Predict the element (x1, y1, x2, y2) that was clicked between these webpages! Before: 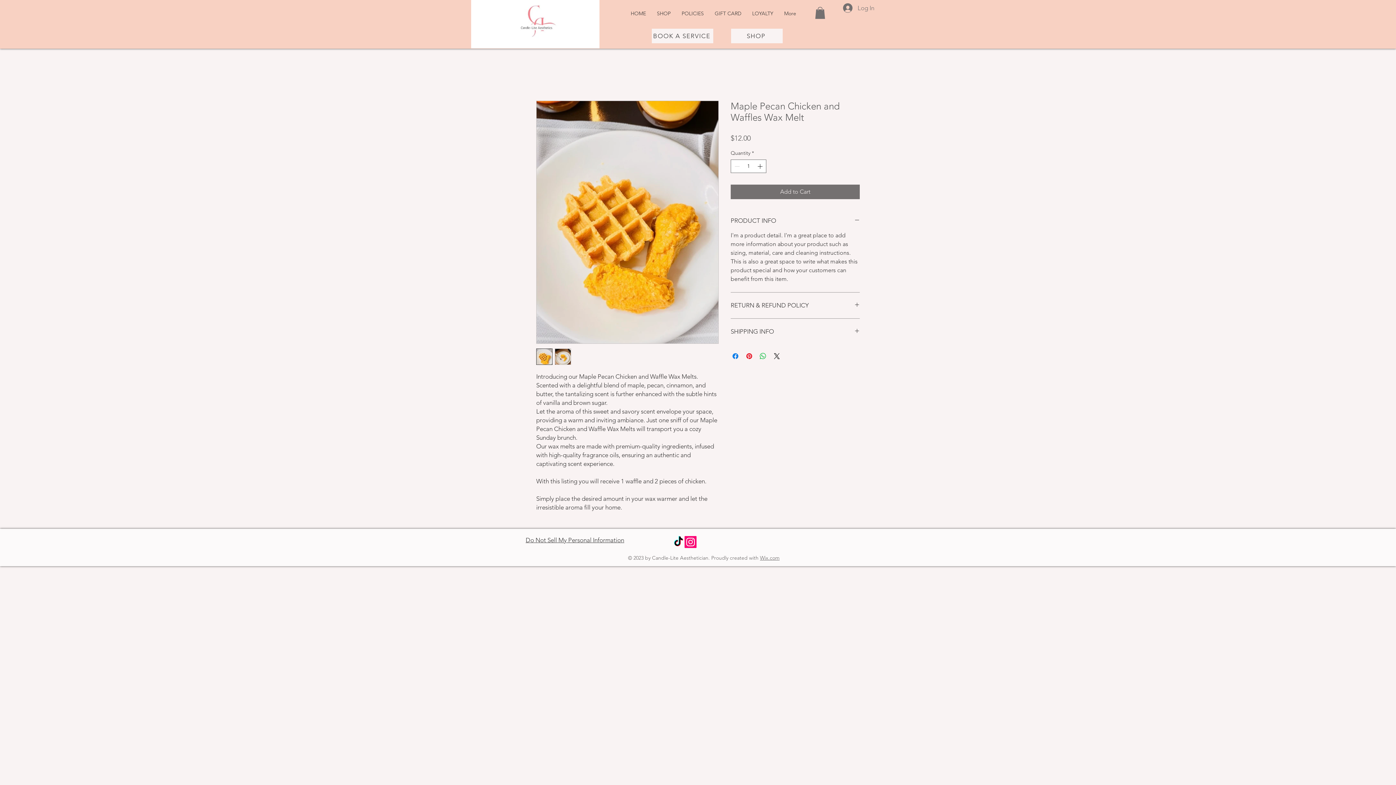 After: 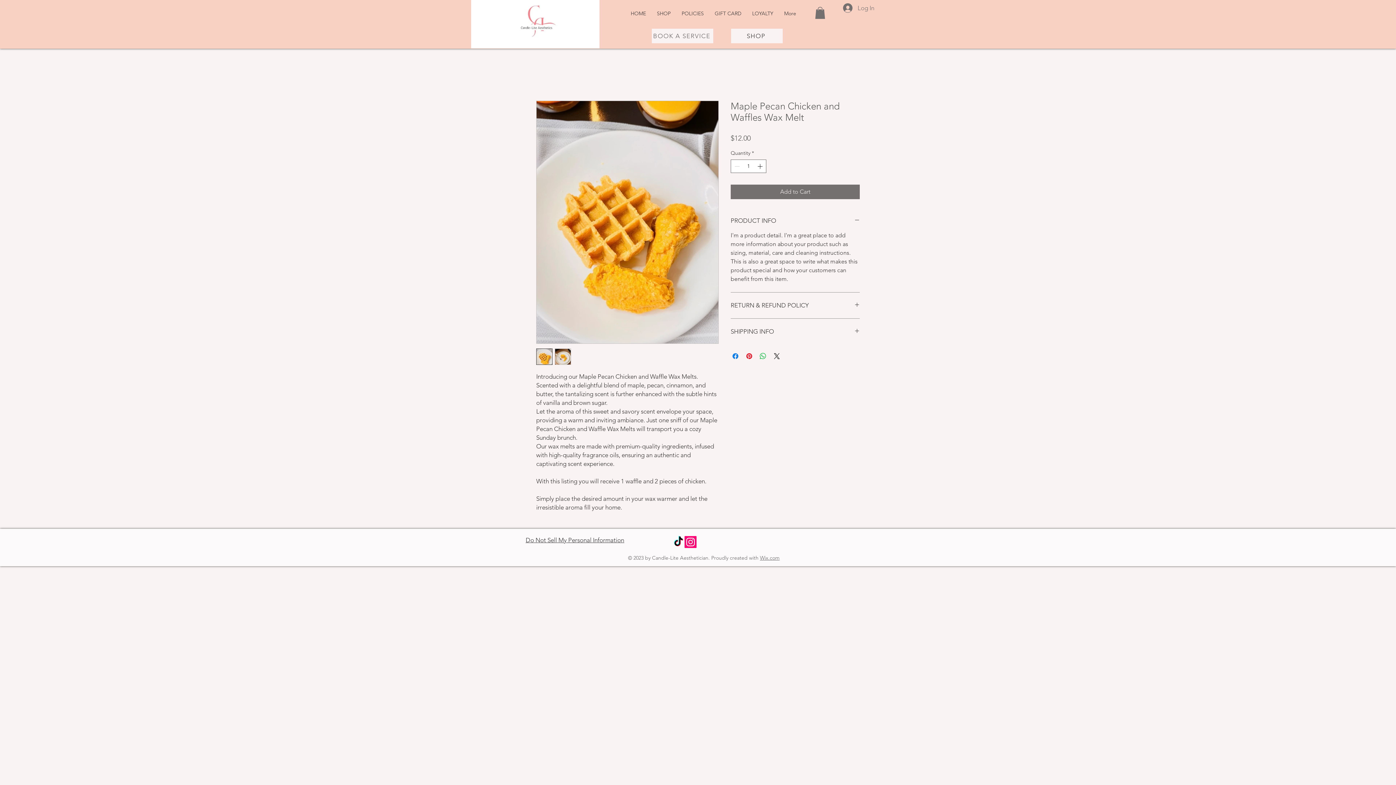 Action: bbox: (652, 28, 713, 43) label: BOOK A SERVICE